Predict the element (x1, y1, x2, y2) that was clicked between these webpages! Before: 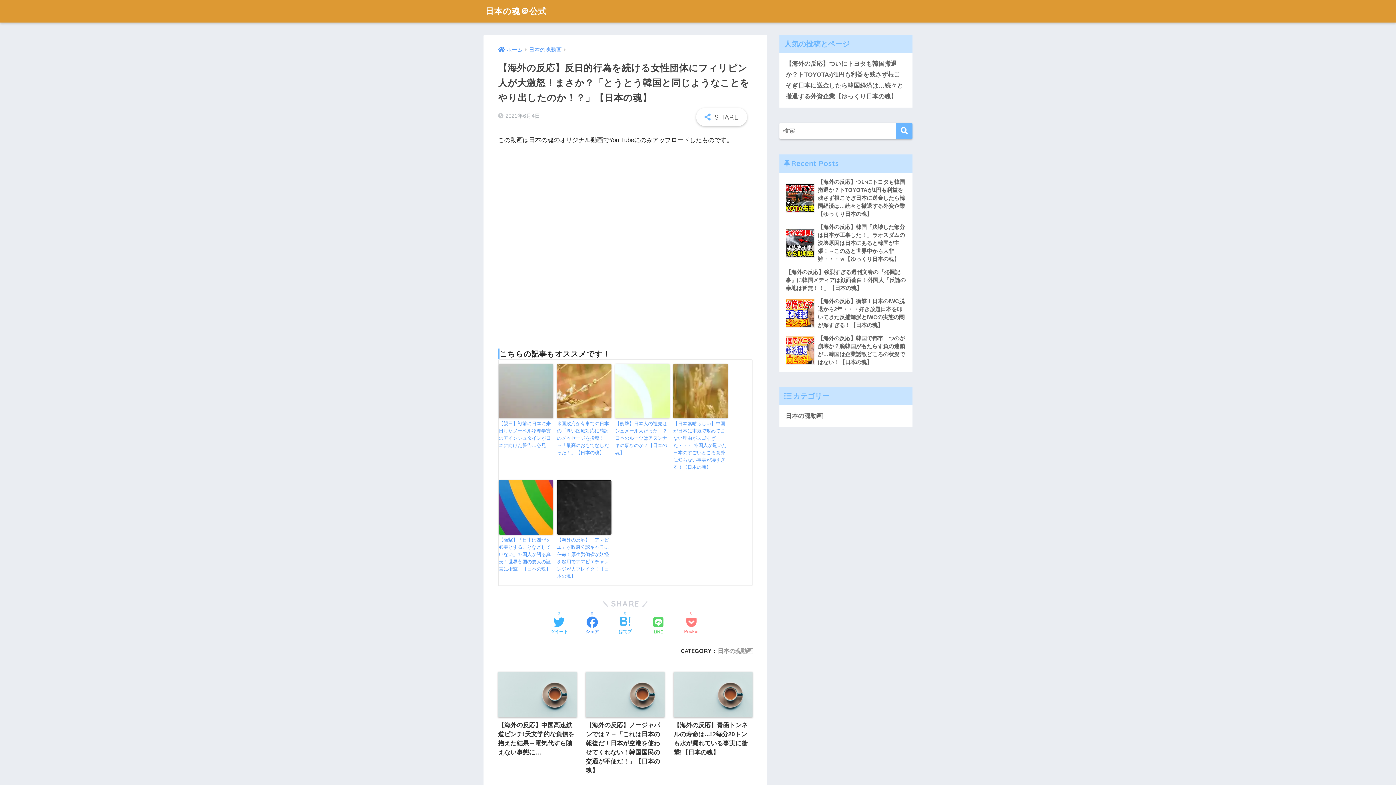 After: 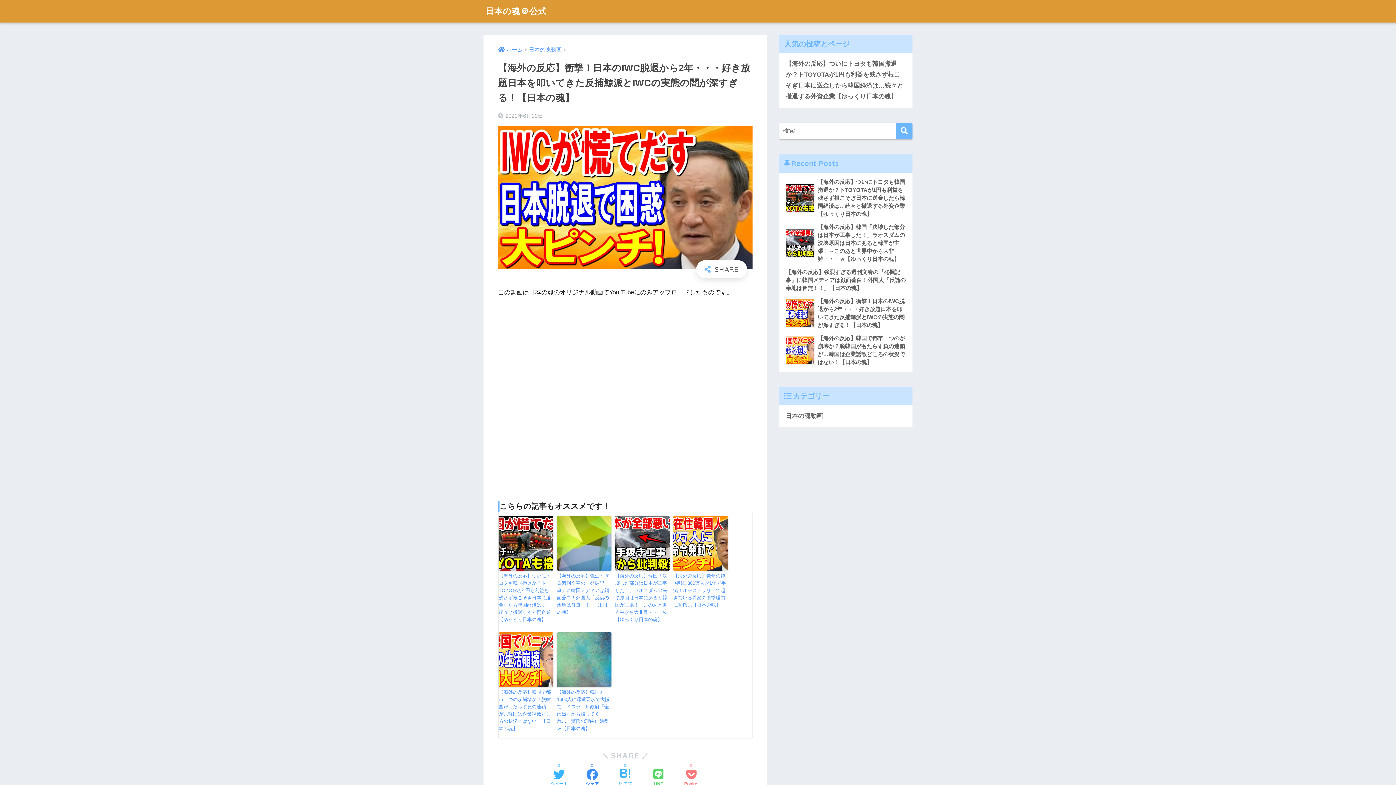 Action: bbox: (783, 294, 908, 332) label: 	【海外の反応】衝撃！日本のIWC脱退から2年・・・好き放題日本を叩いてきた反捕鯨派とIWCの実態の闇が深すぎる！【日本の魂】